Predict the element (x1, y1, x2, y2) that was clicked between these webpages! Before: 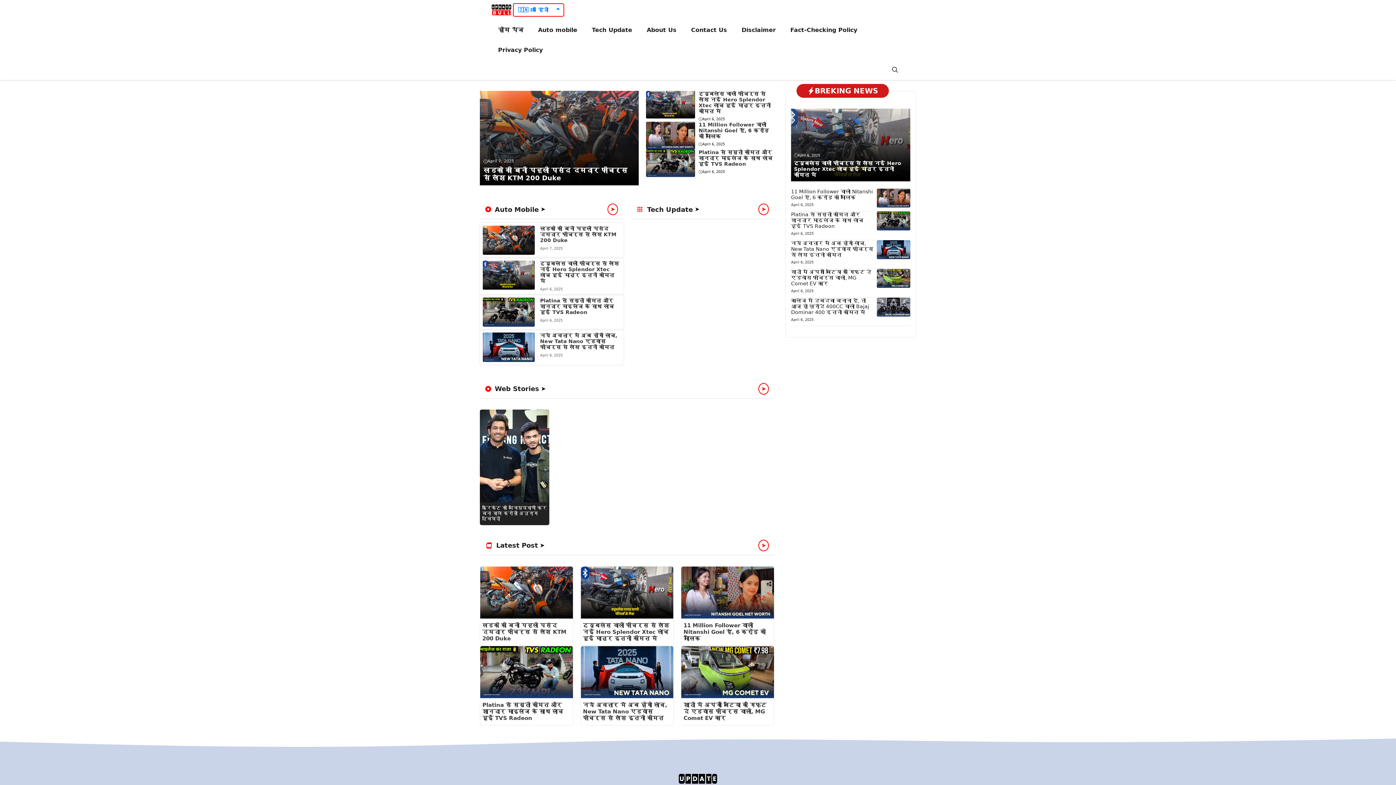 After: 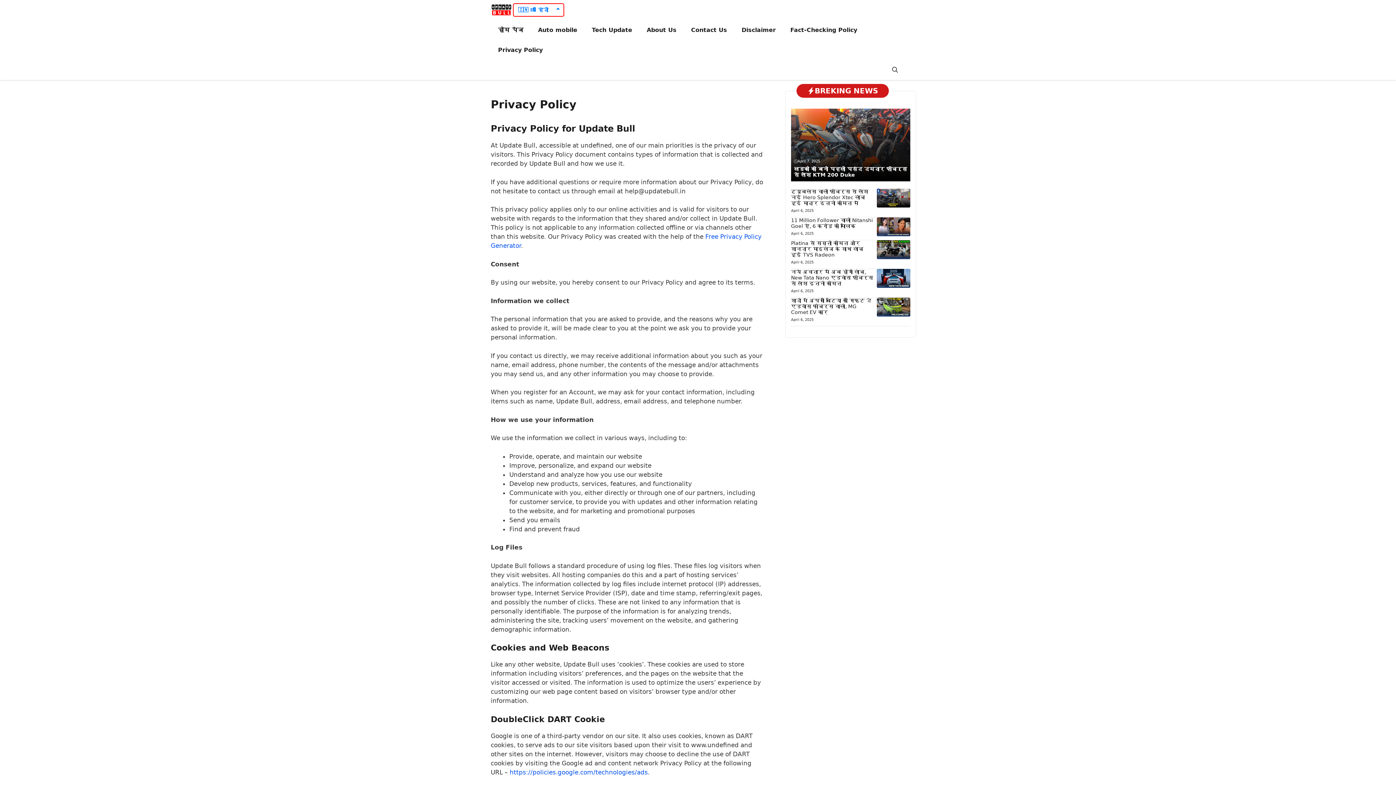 Action: label: Privacy Policy bbox: (490, 40, 550, 60)